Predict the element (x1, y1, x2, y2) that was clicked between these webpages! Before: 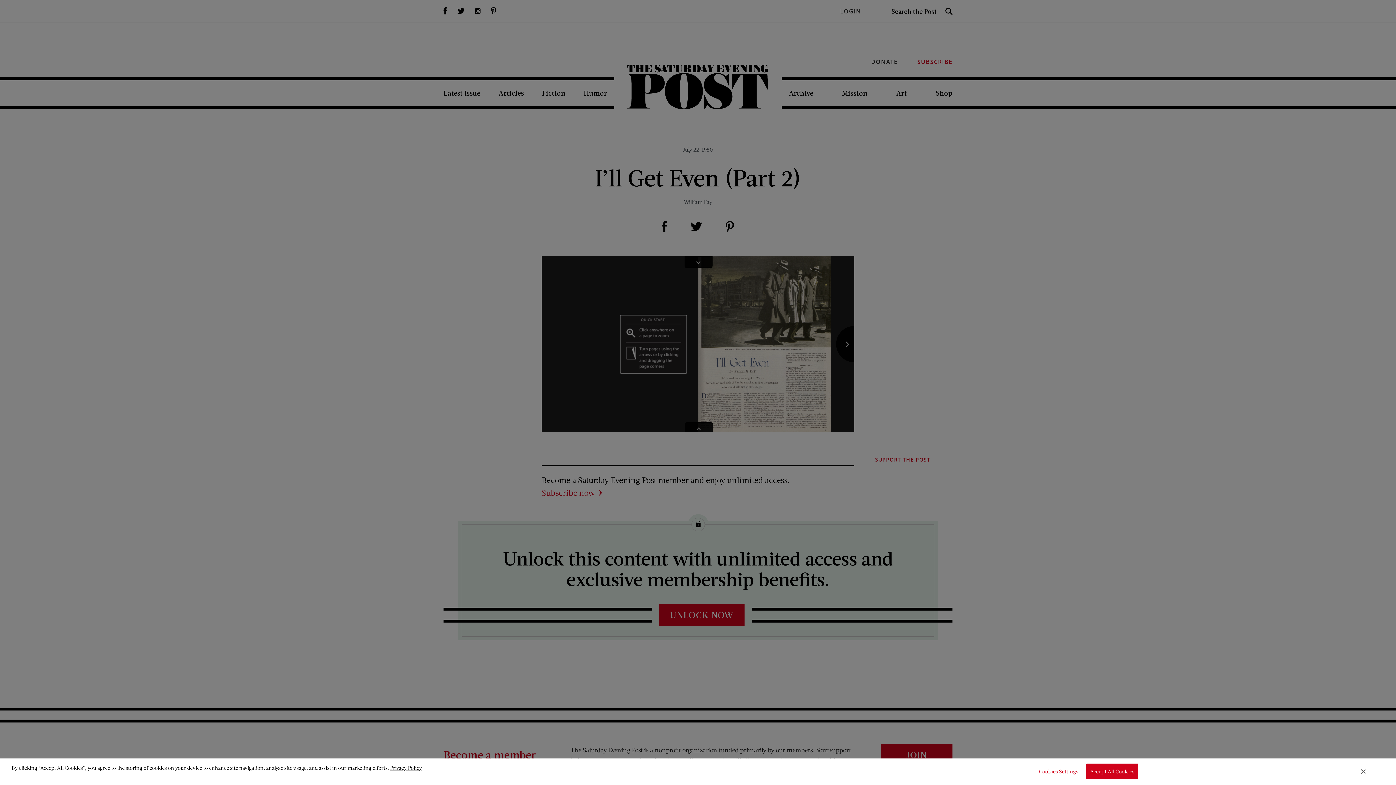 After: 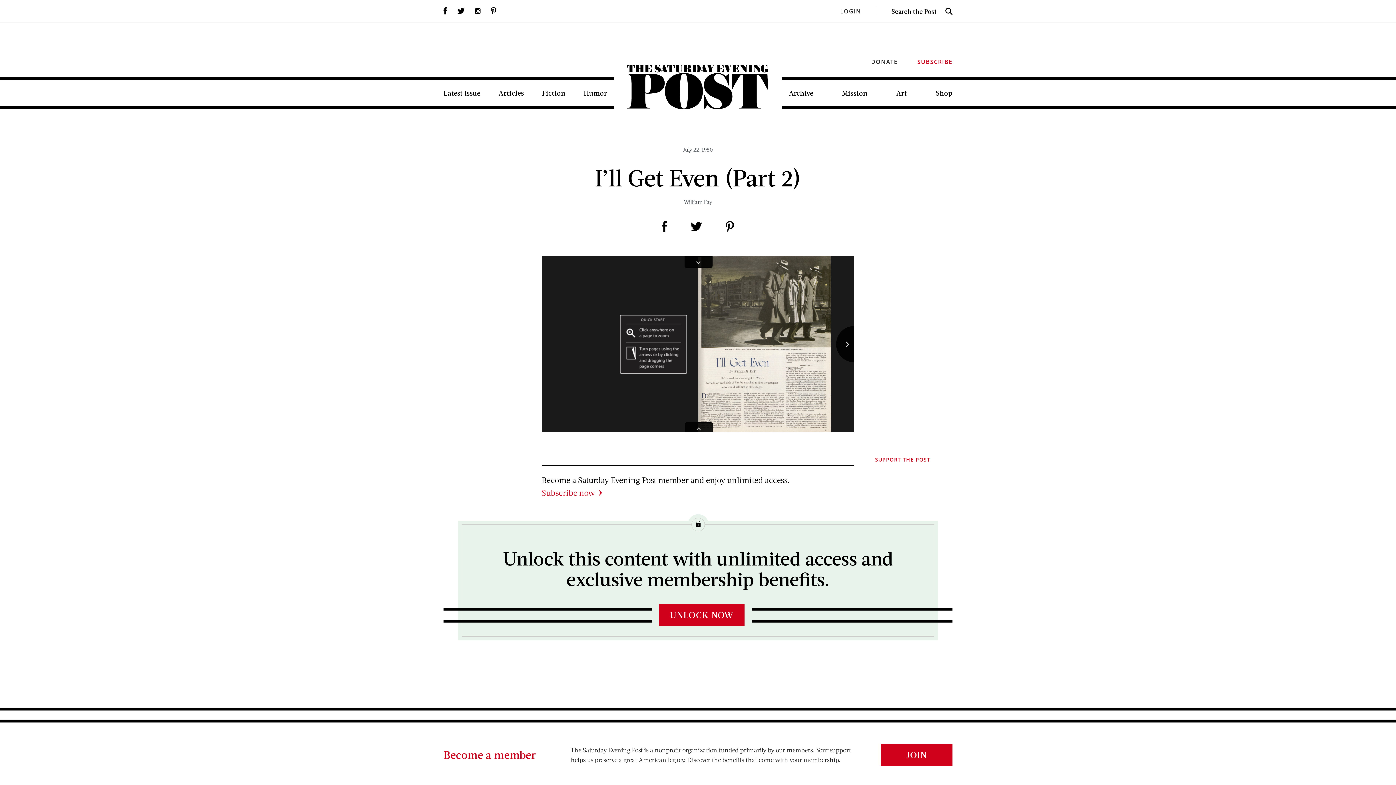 Action: bbox: (1086, 764, 1138, 779) label: Accept All Cookies